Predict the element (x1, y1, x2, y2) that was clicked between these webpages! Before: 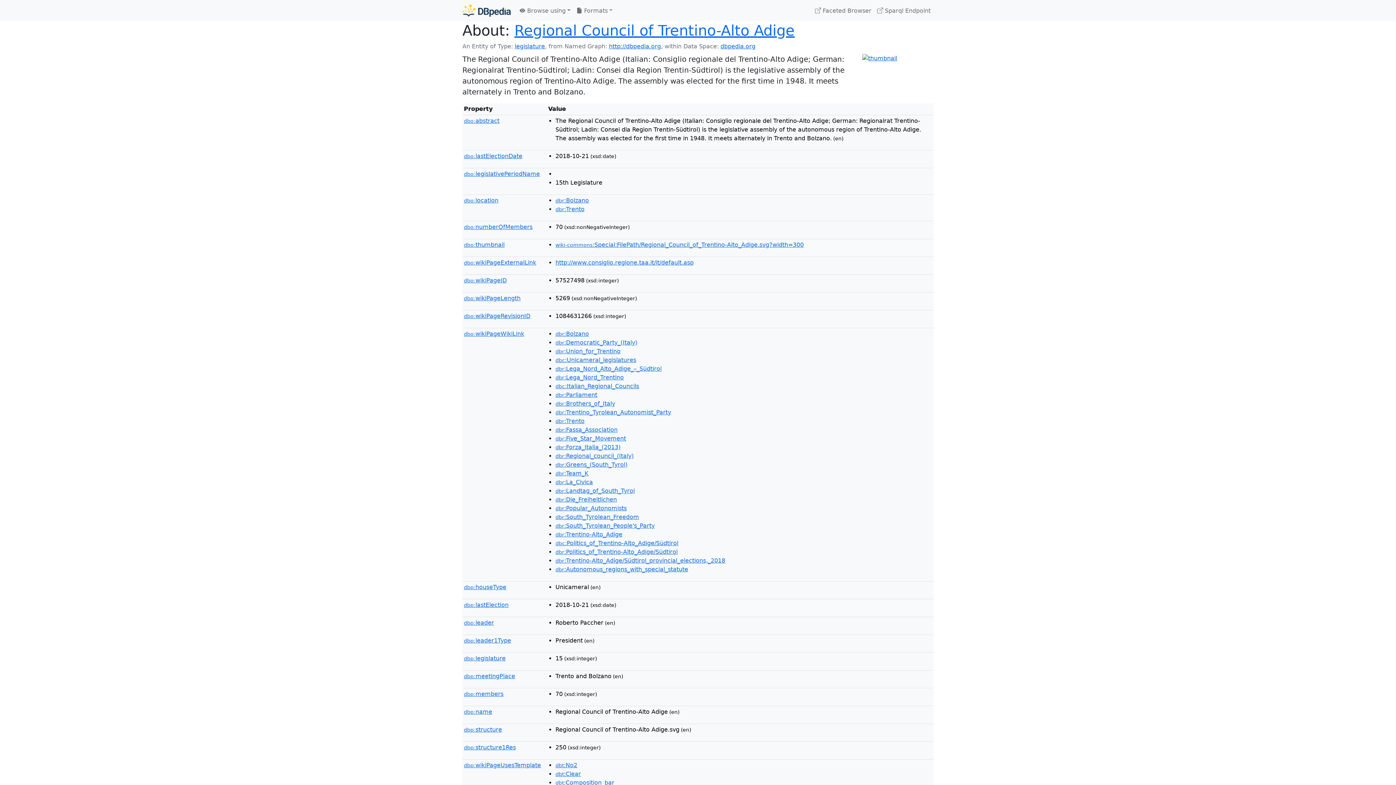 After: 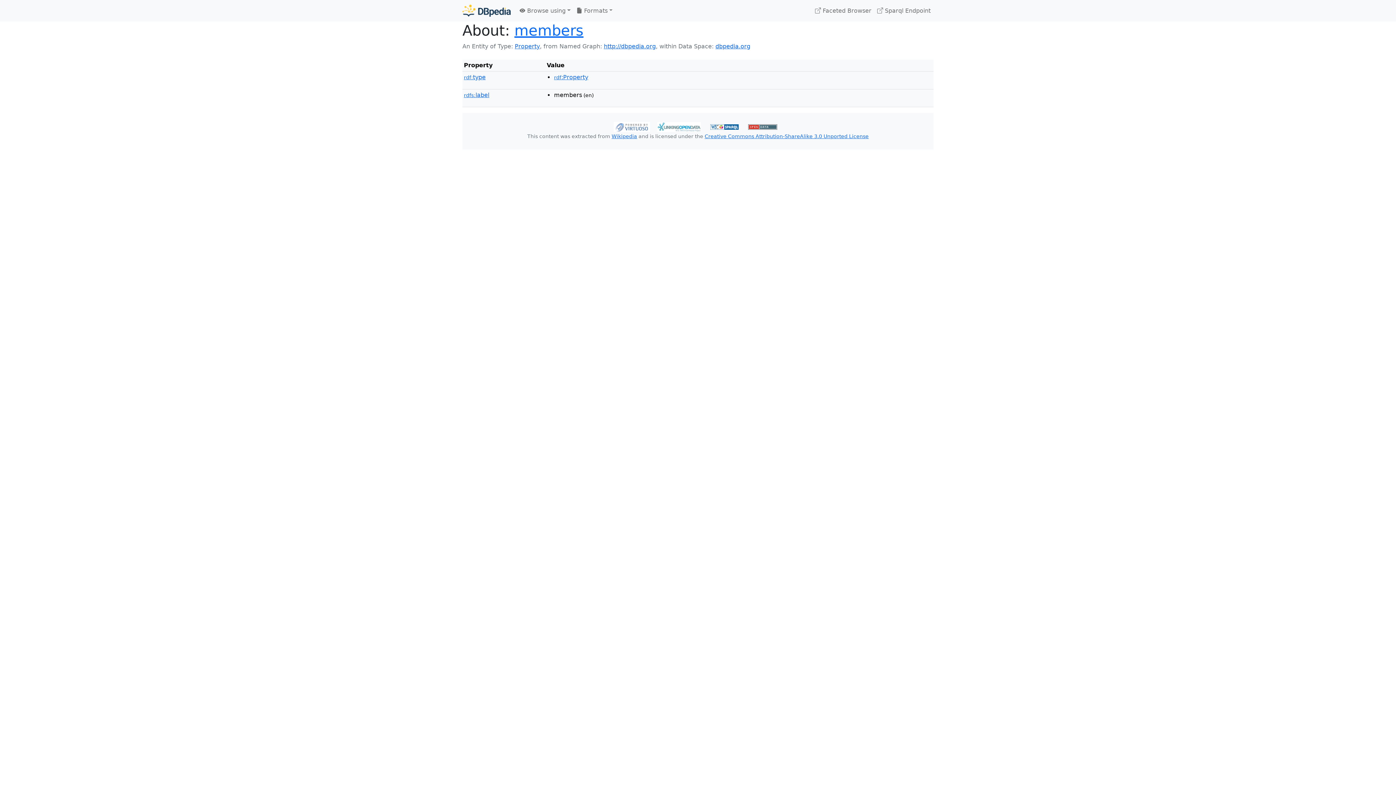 Action: label: dbp:members bbox: (464, 690, 503, 697)